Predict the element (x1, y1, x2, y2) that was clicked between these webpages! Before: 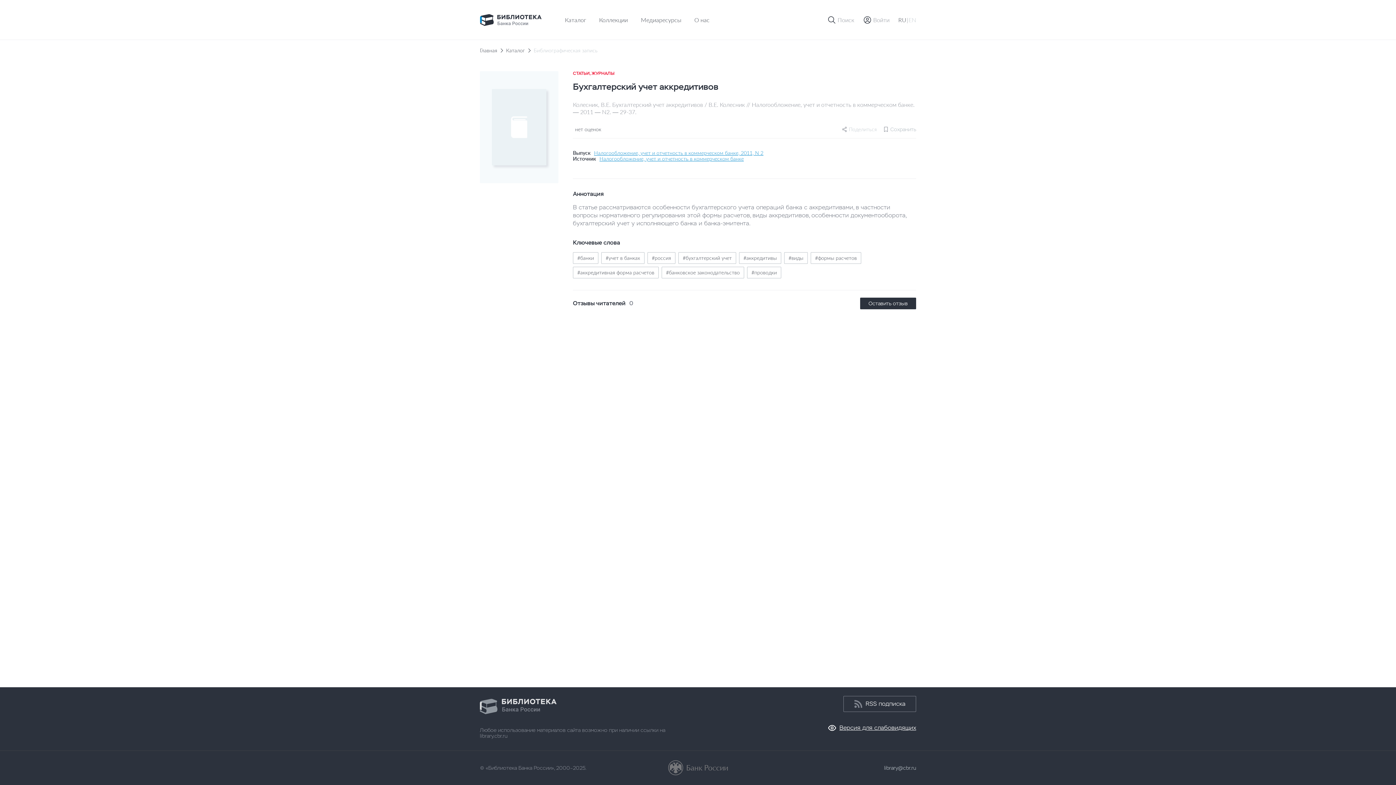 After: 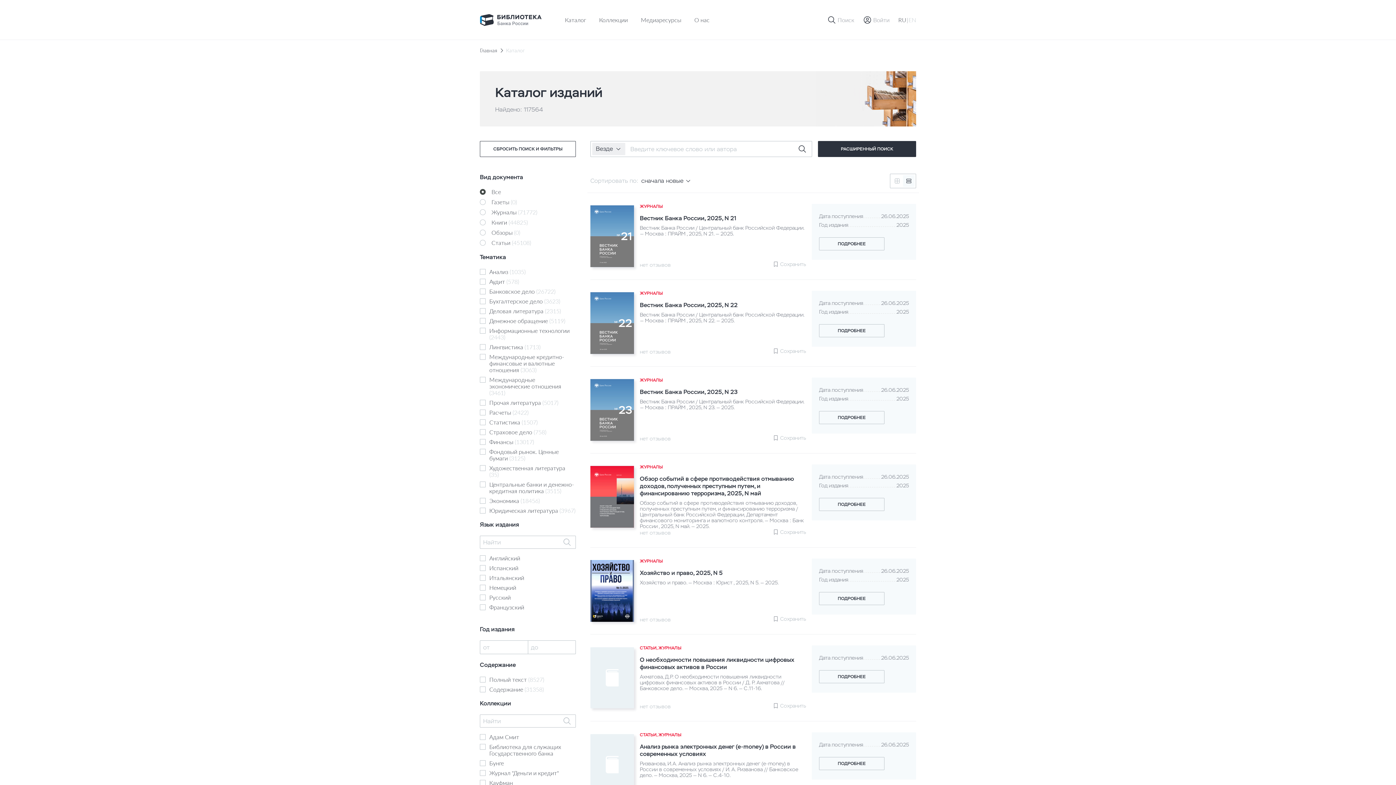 Action: label: Каталог bbox: (506, 47, 525, 53)